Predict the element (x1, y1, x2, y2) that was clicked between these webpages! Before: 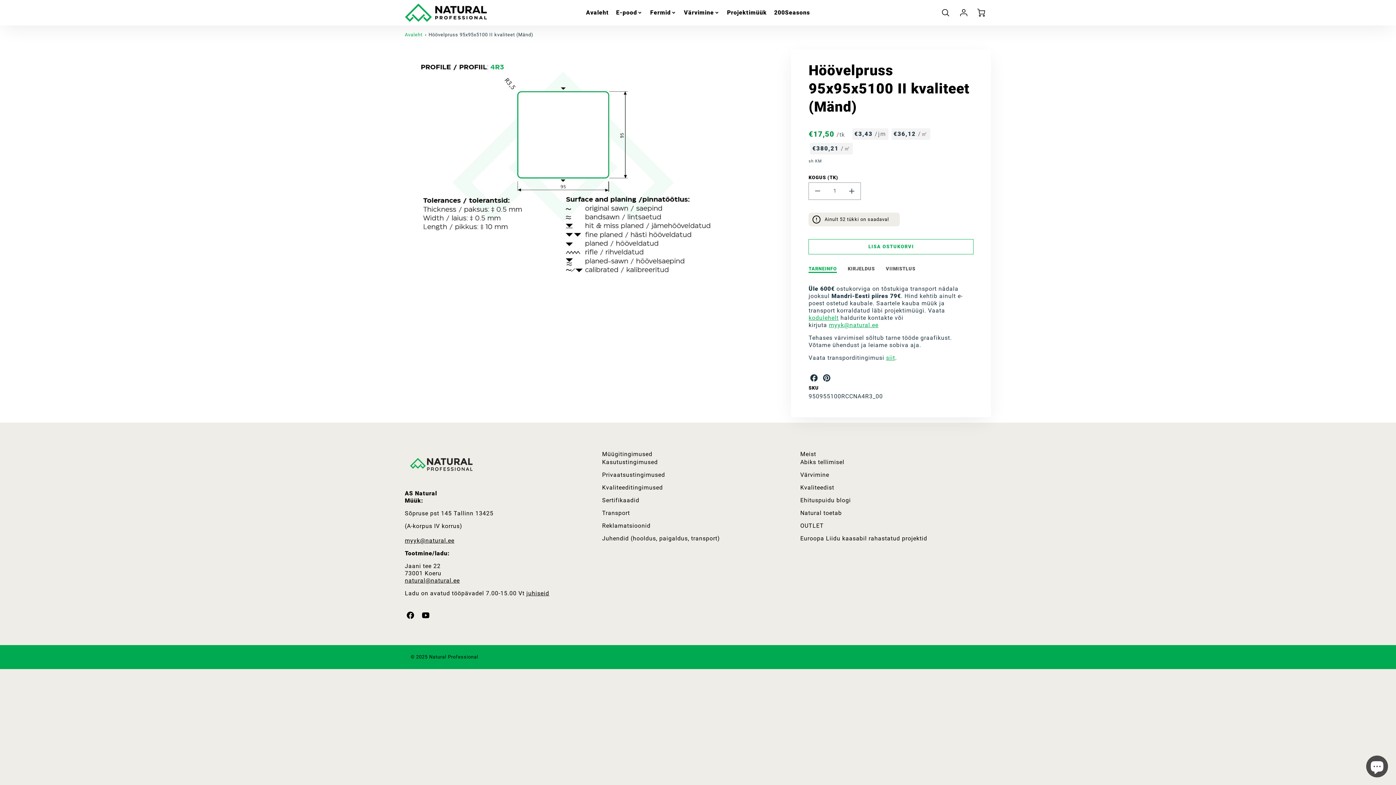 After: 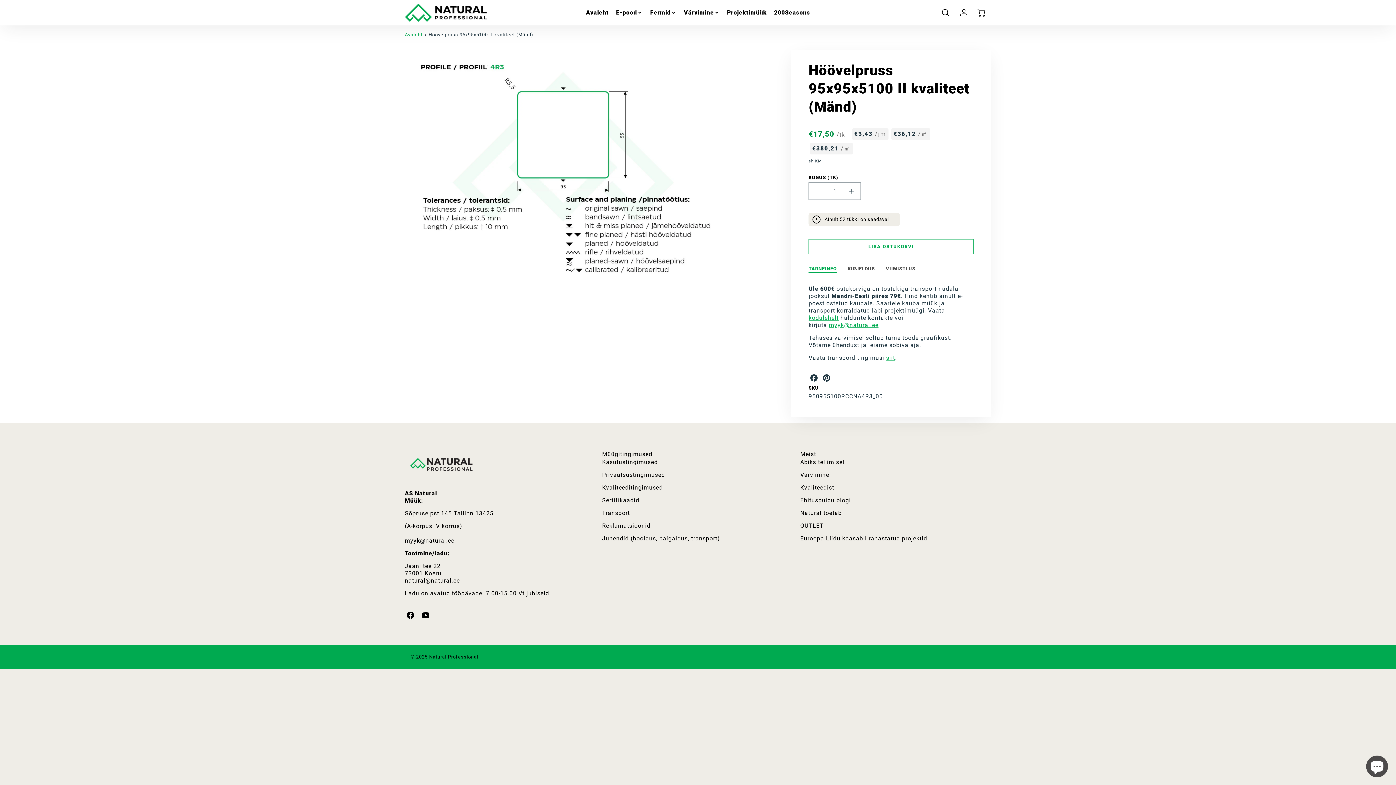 Action: label: Höövelpruss 95x95x5100 II kvaliteet (Mänd) bbox: (428, 32, 533, 37)